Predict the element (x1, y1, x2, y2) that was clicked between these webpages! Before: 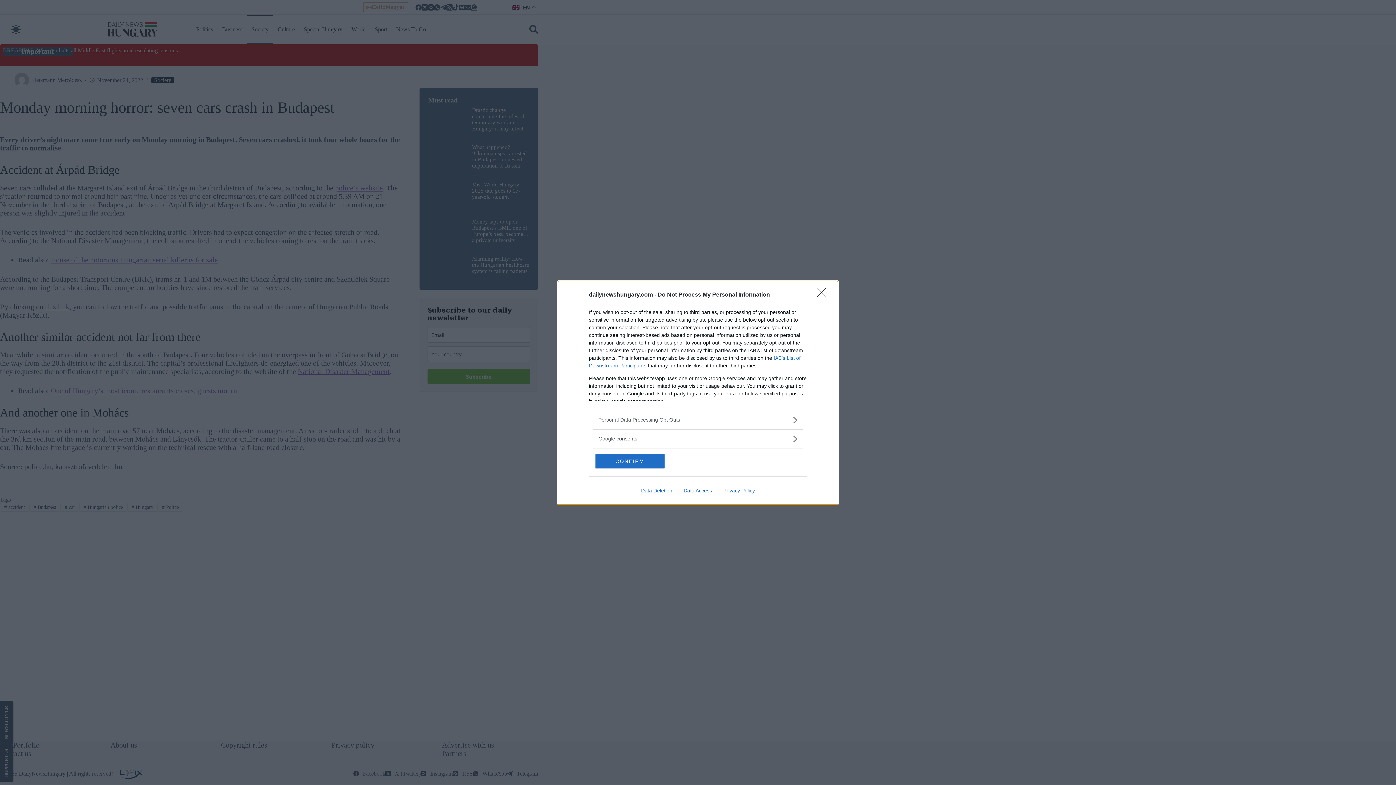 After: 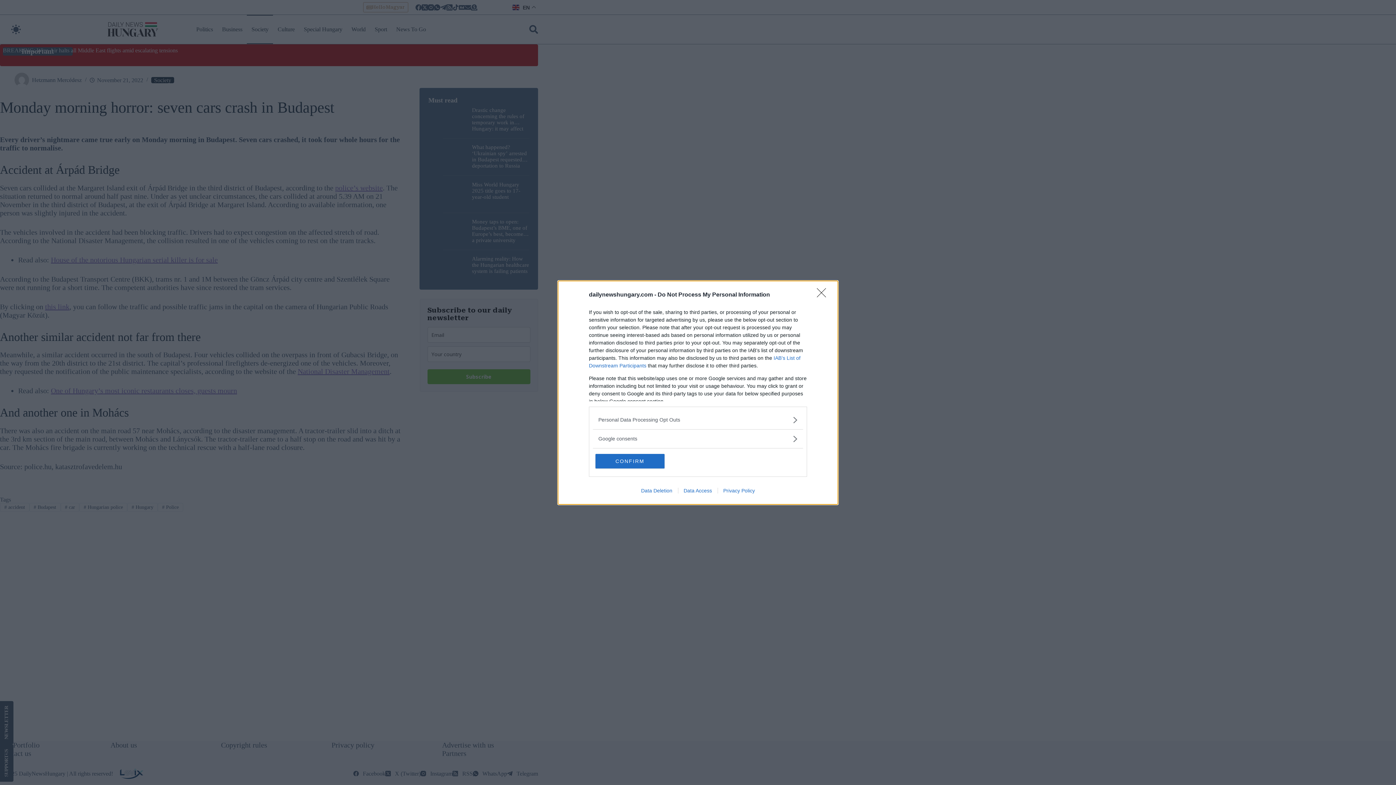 Action: bbox: (717, 487, 760, 493) label: Privacy Policy